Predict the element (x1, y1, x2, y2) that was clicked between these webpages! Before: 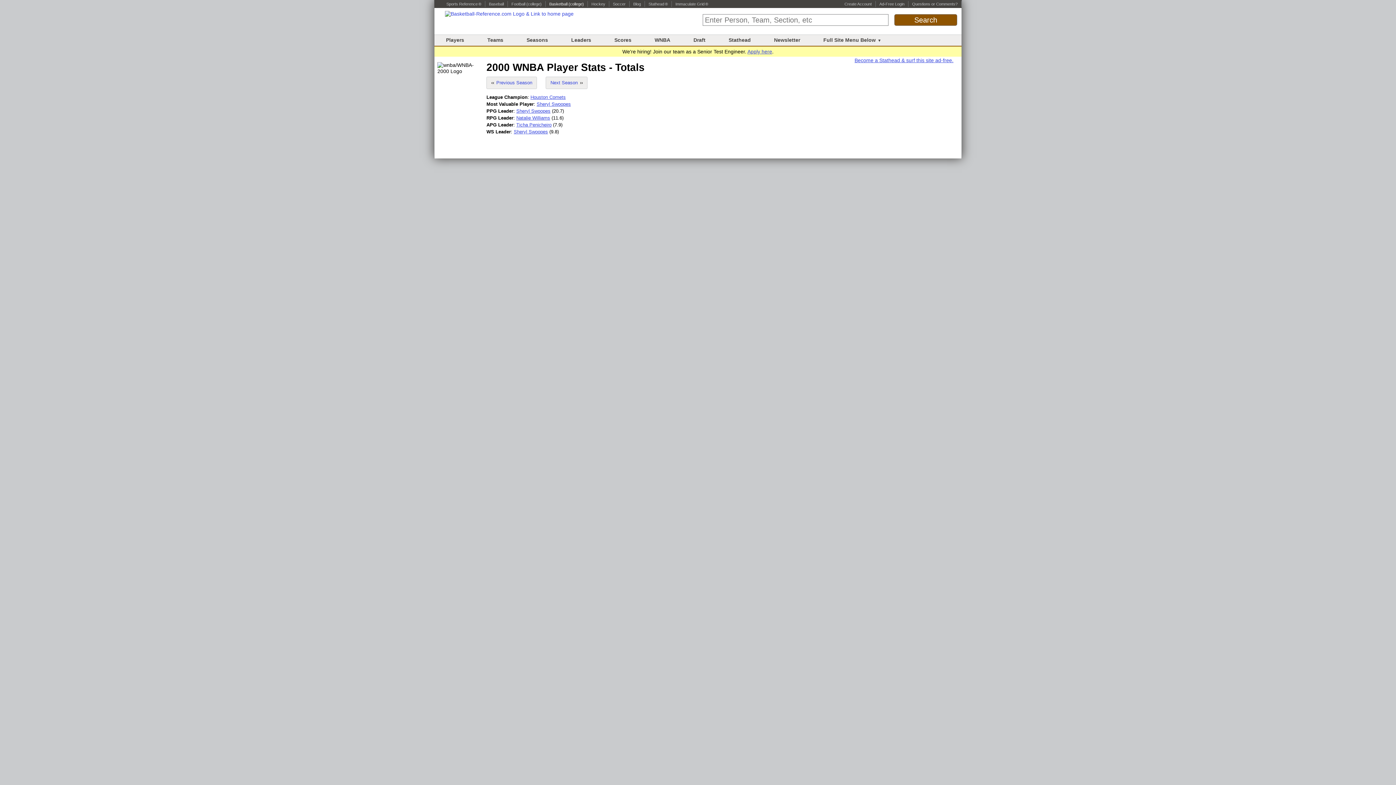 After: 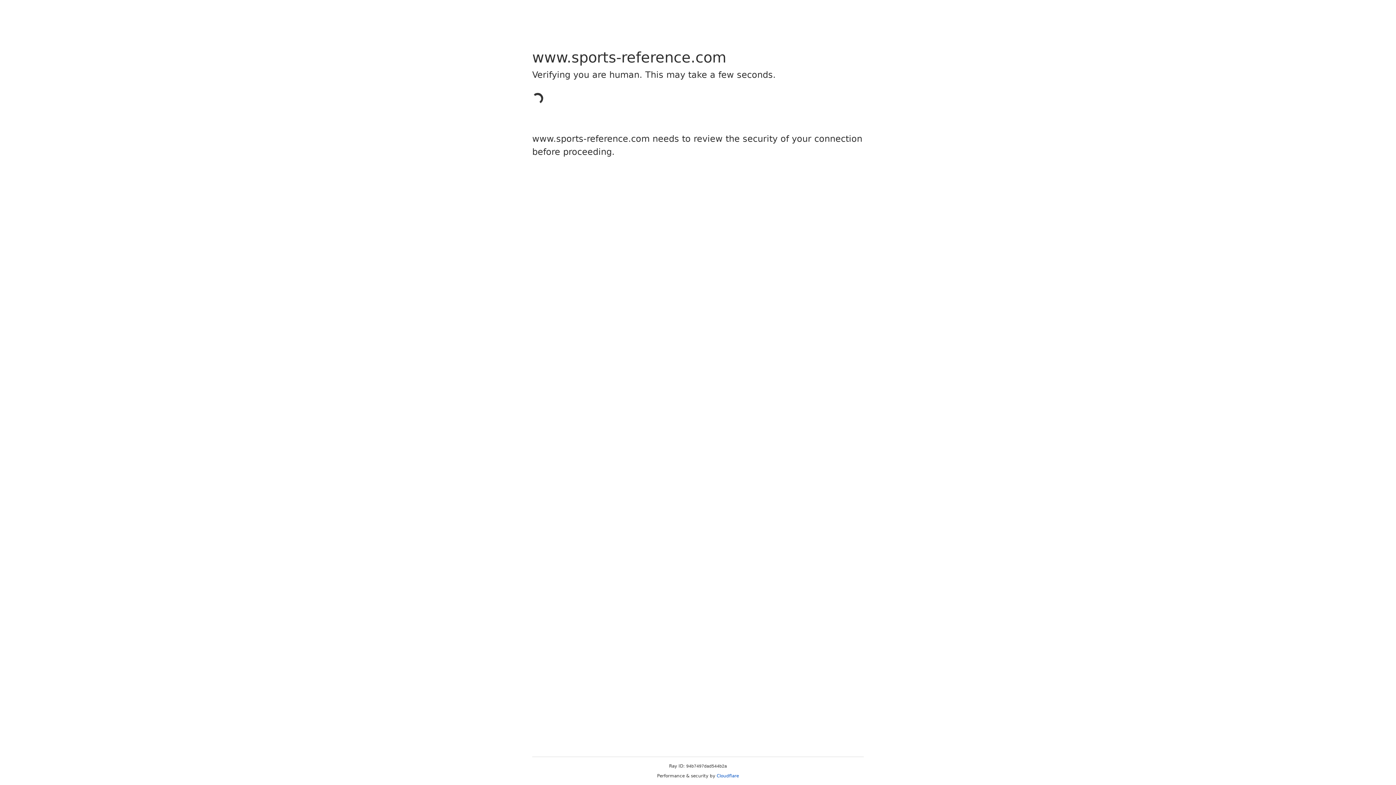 Action: label: (college) bbox: (526, 1, 541, 6)